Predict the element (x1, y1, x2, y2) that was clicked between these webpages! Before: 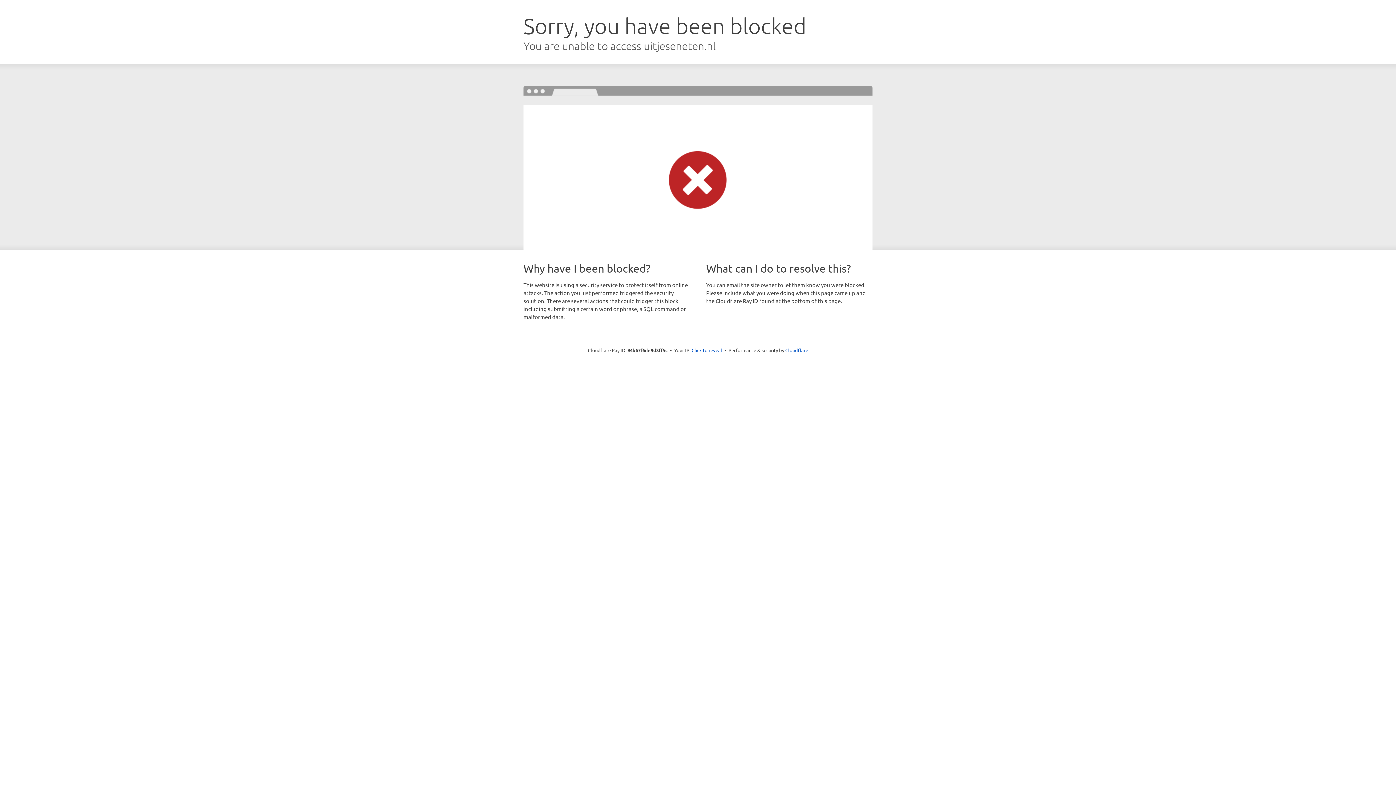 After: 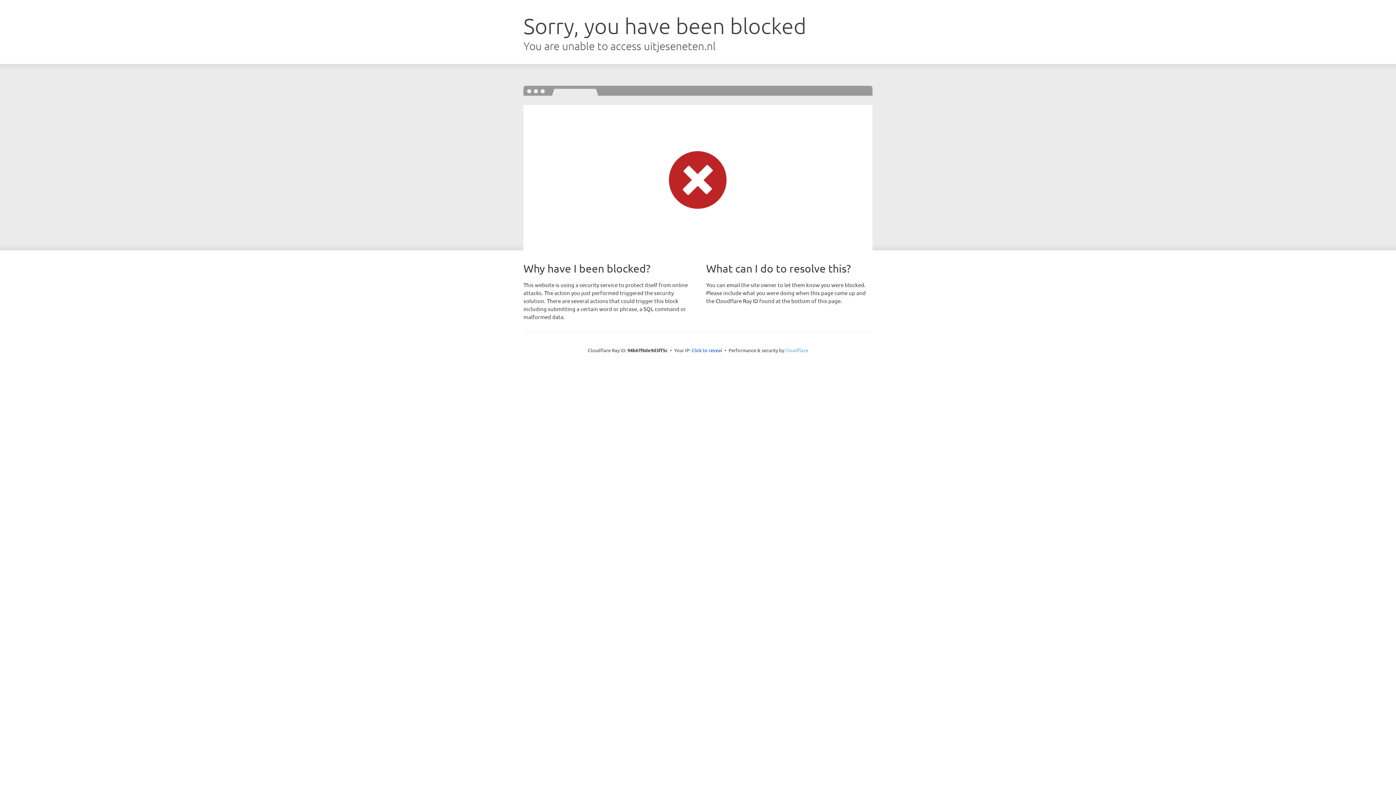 Action: bbox: (785, 347, 808, 353) label: Cloudflare